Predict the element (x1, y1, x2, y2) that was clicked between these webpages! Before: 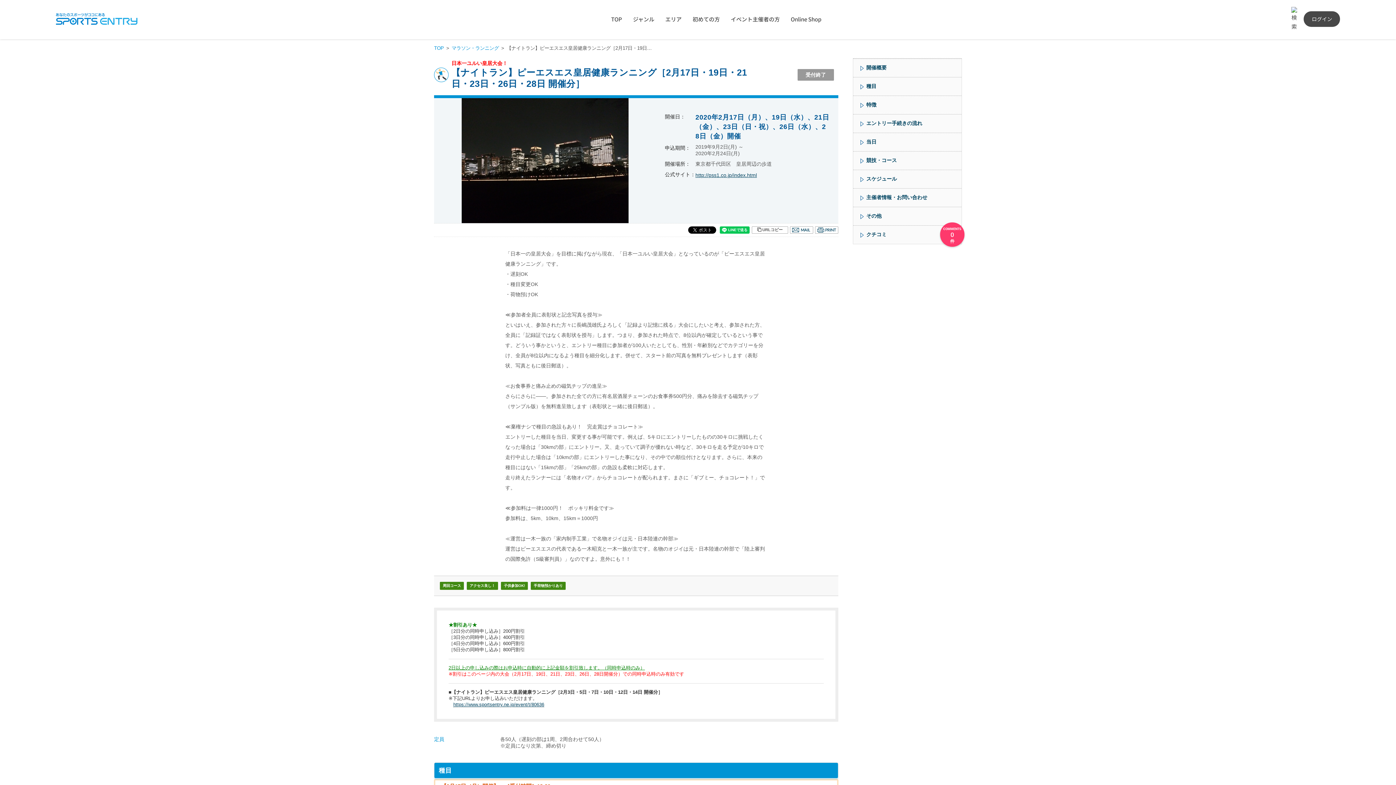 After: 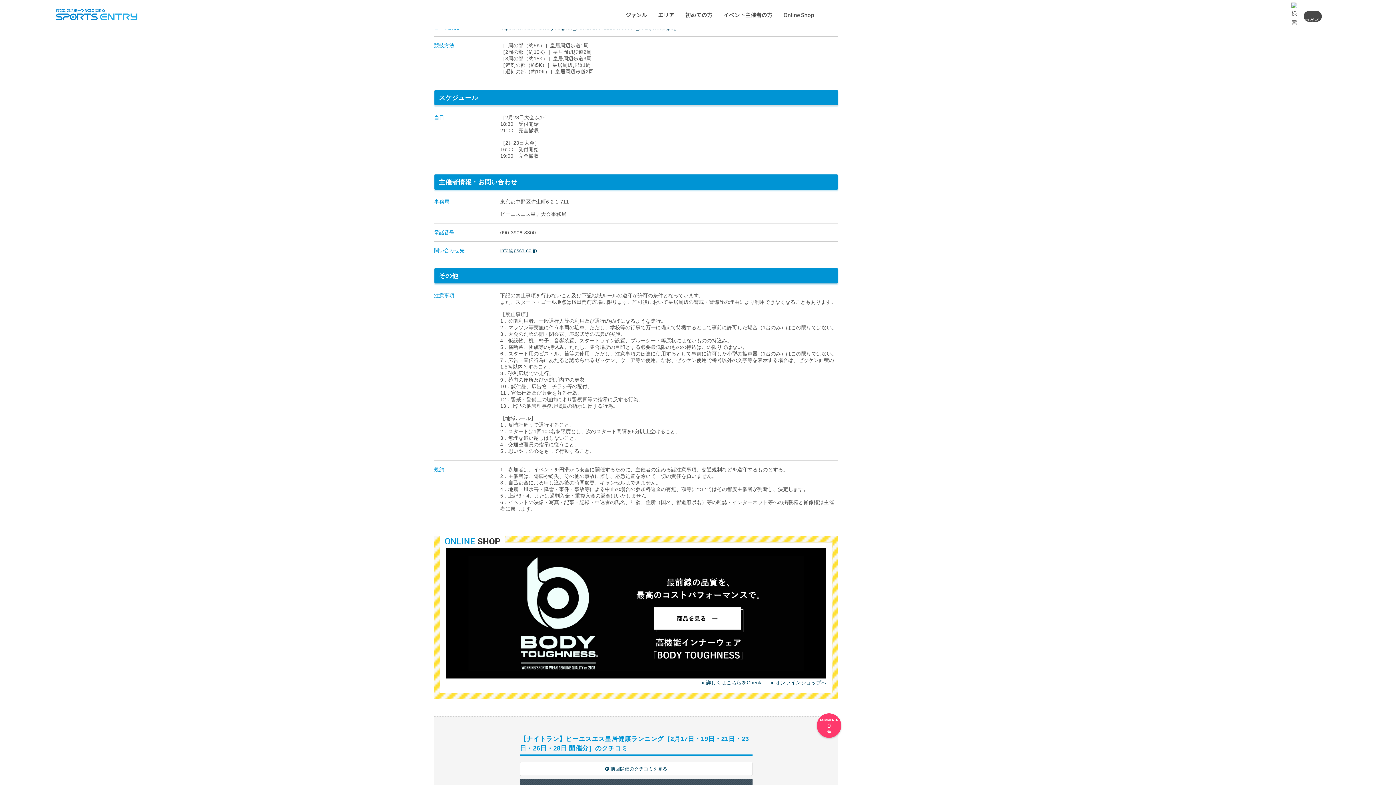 Action: bbox: (853, 151, 961, 169) label: 競技・コース